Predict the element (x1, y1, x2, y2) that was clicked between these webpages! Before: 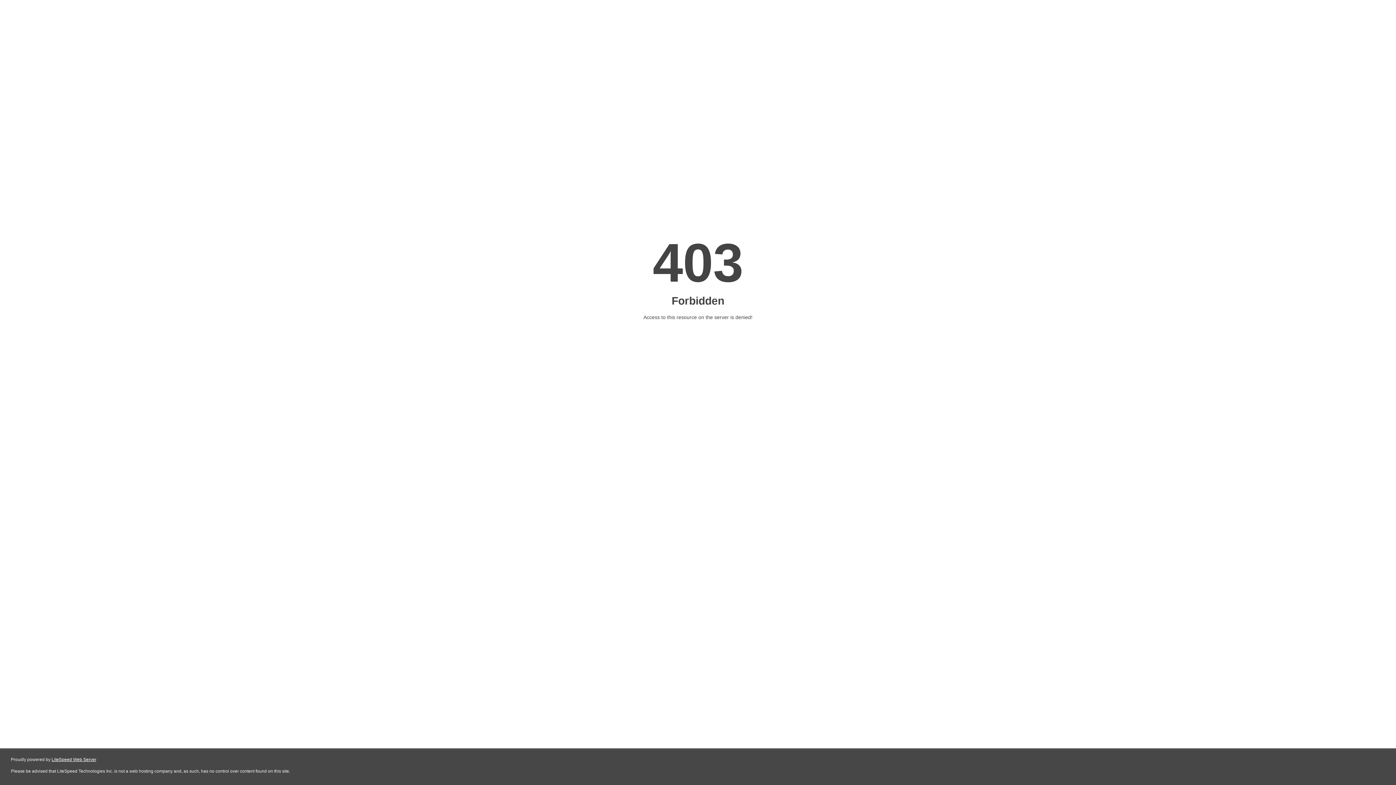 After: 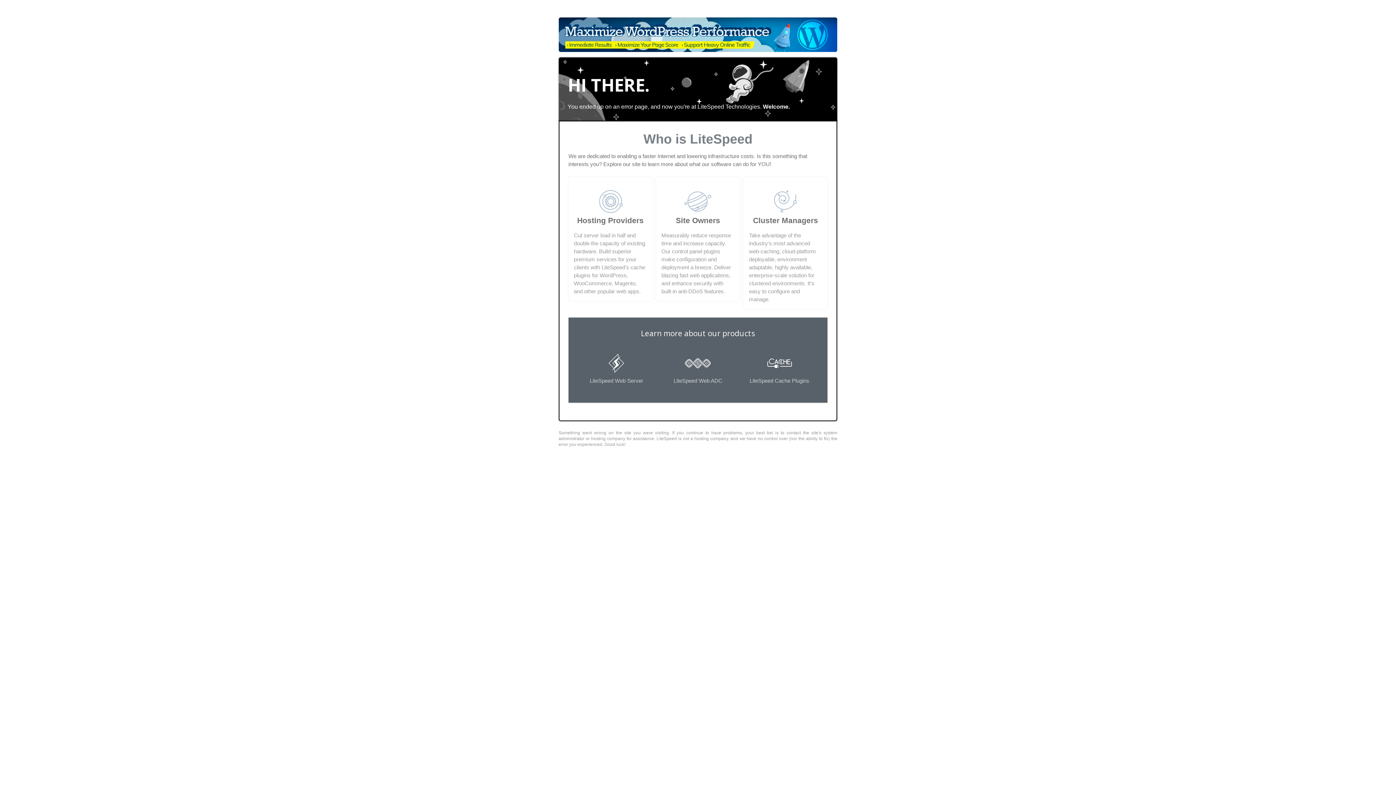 Action: bbox: (51, 757, 96, 762) label: LiteSpeed Web Server